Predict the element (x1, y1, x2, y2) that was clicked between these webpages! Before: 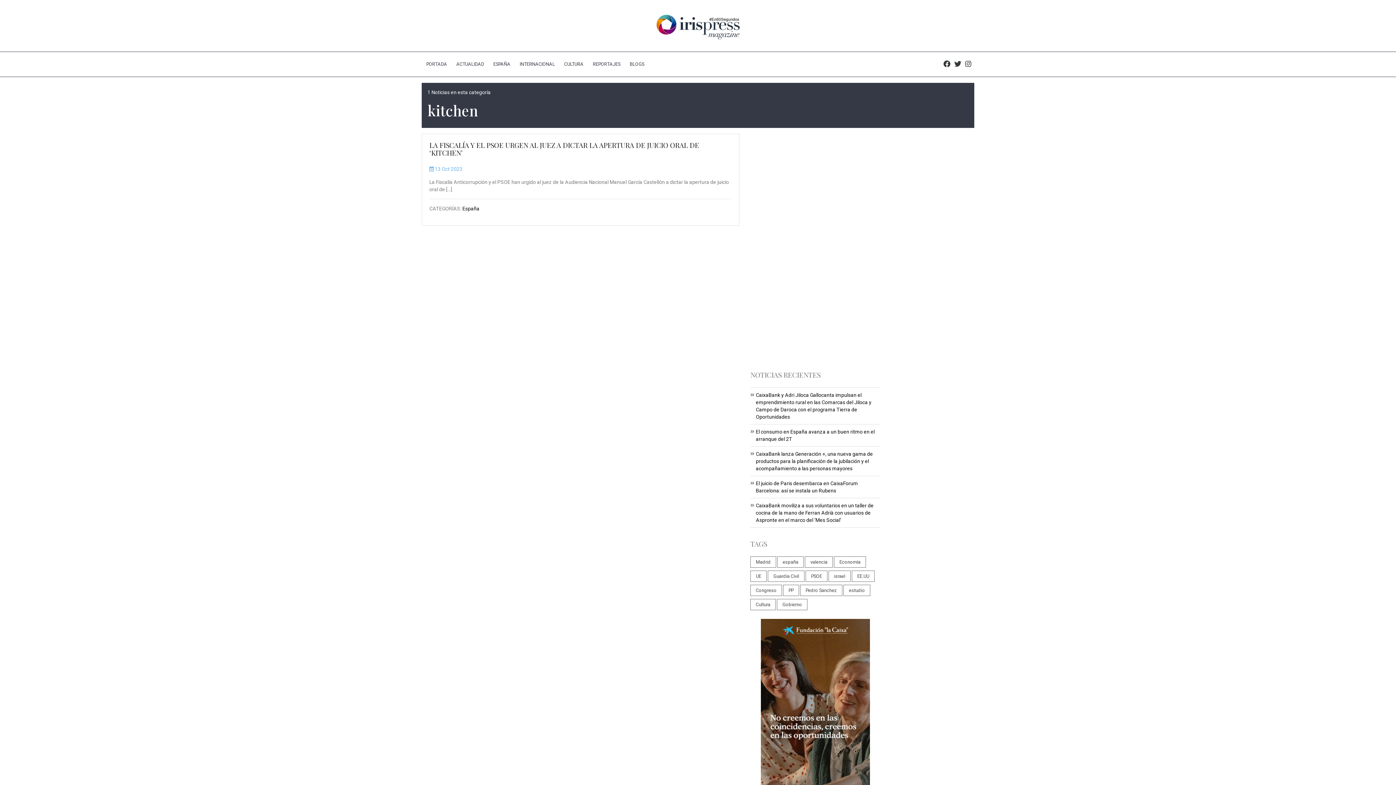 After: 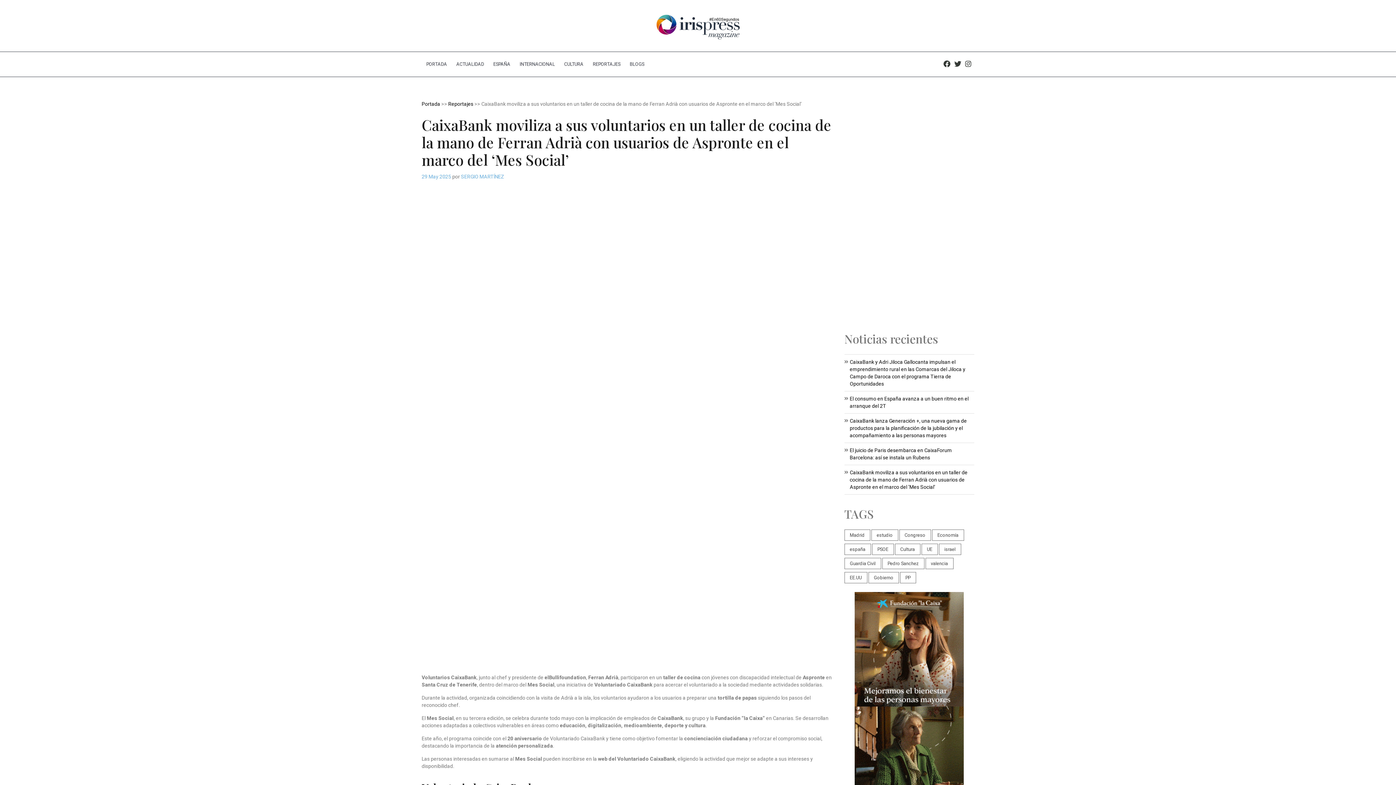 Action: bbox: (756, 502, 873, 523) label: CaixaBank moviliza a sus voluntarios en un taller de cocina de la mano de Ferran Adrià con usuarios de Aspronte en el marco del ‘Mes Social’